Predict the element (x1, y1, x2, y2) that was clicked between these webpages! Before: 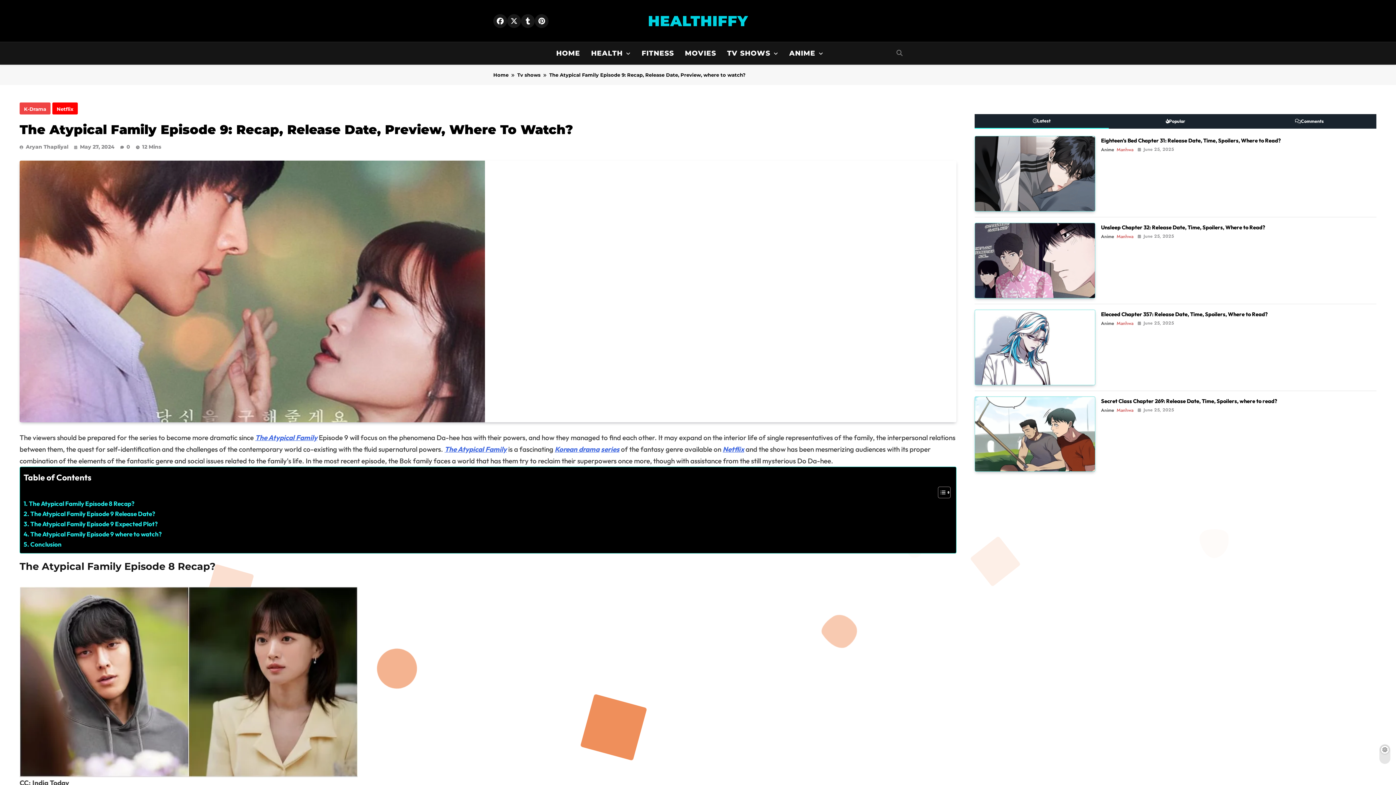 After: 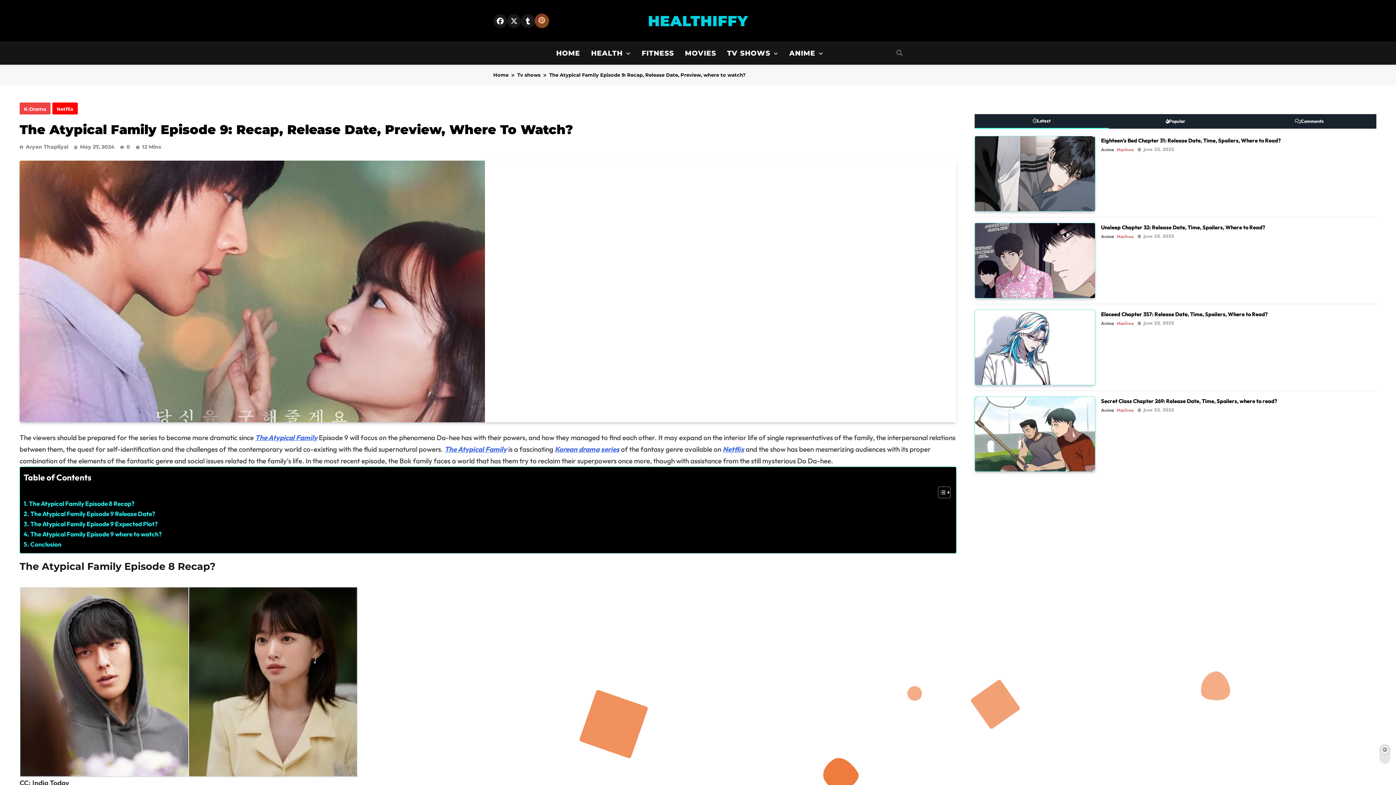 Action: bbox: (534, 14, 548, 27)